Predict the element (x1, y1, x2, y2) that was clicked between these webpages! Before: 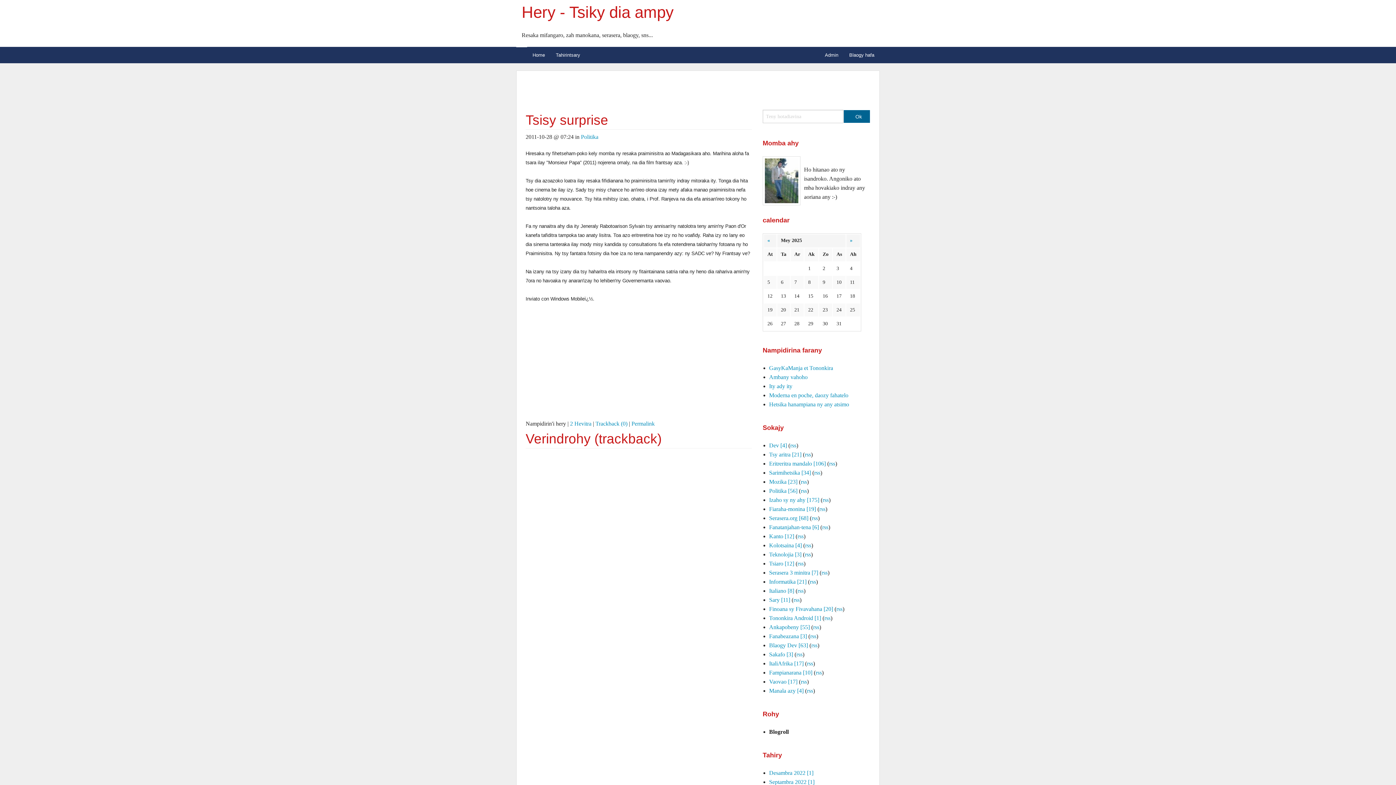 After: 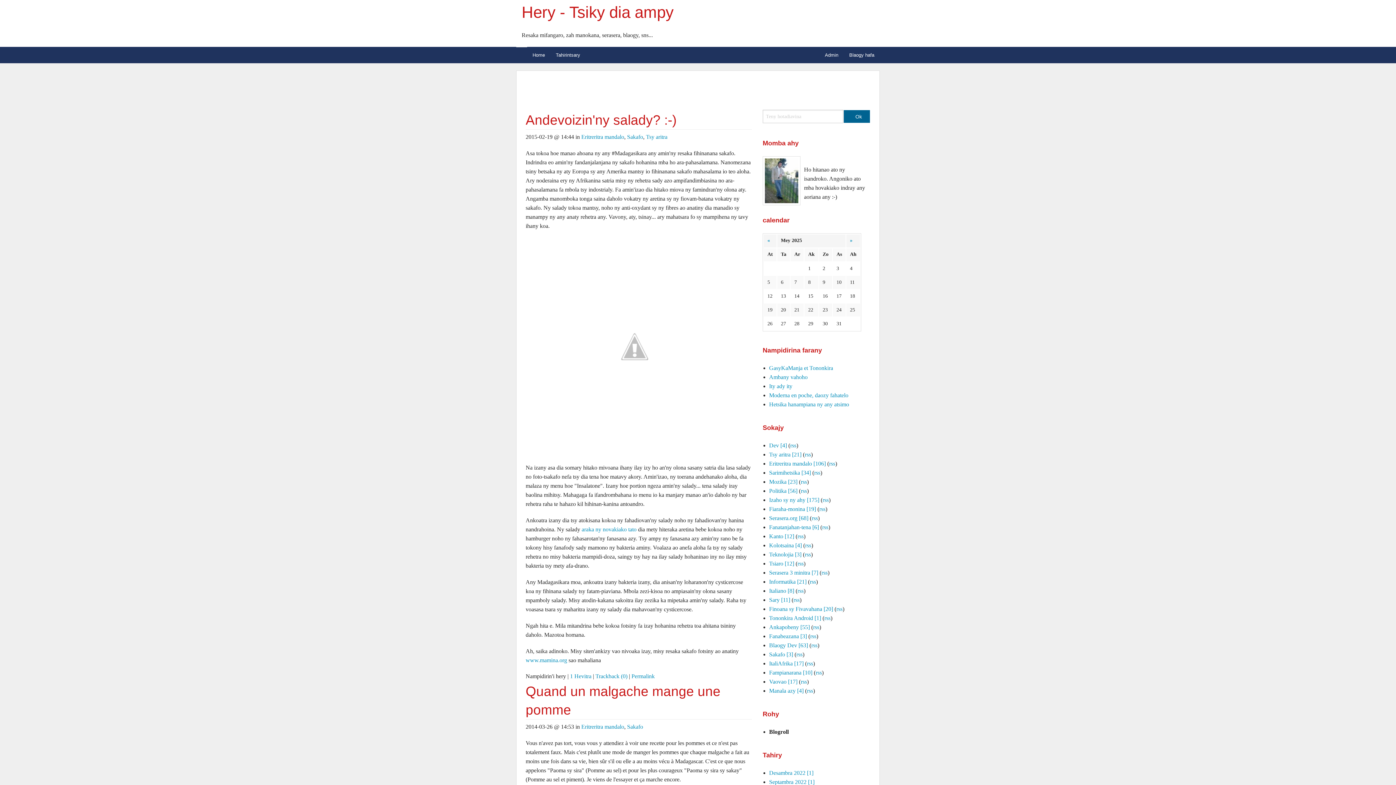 Action: bbox: (769, 651, 793, 657) label: Sakafo [3]